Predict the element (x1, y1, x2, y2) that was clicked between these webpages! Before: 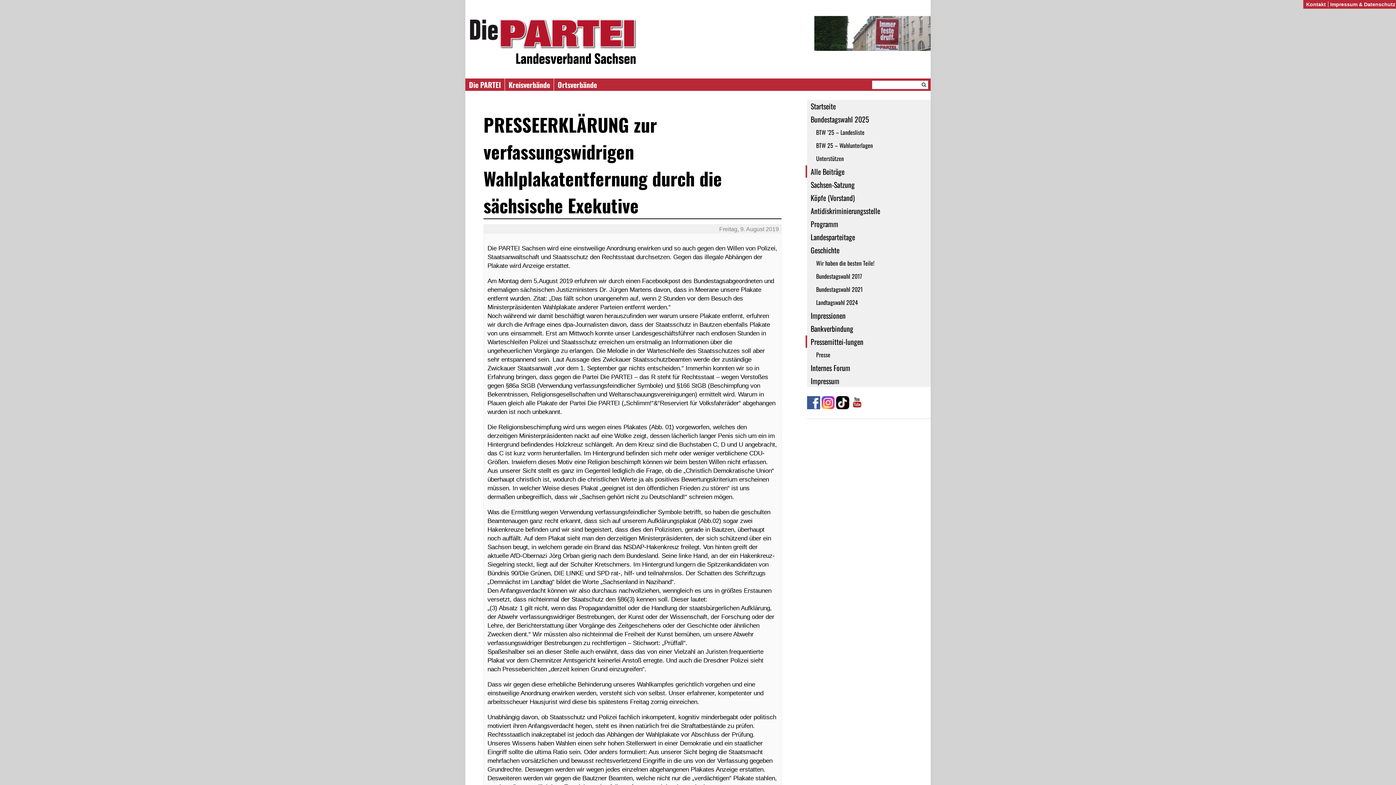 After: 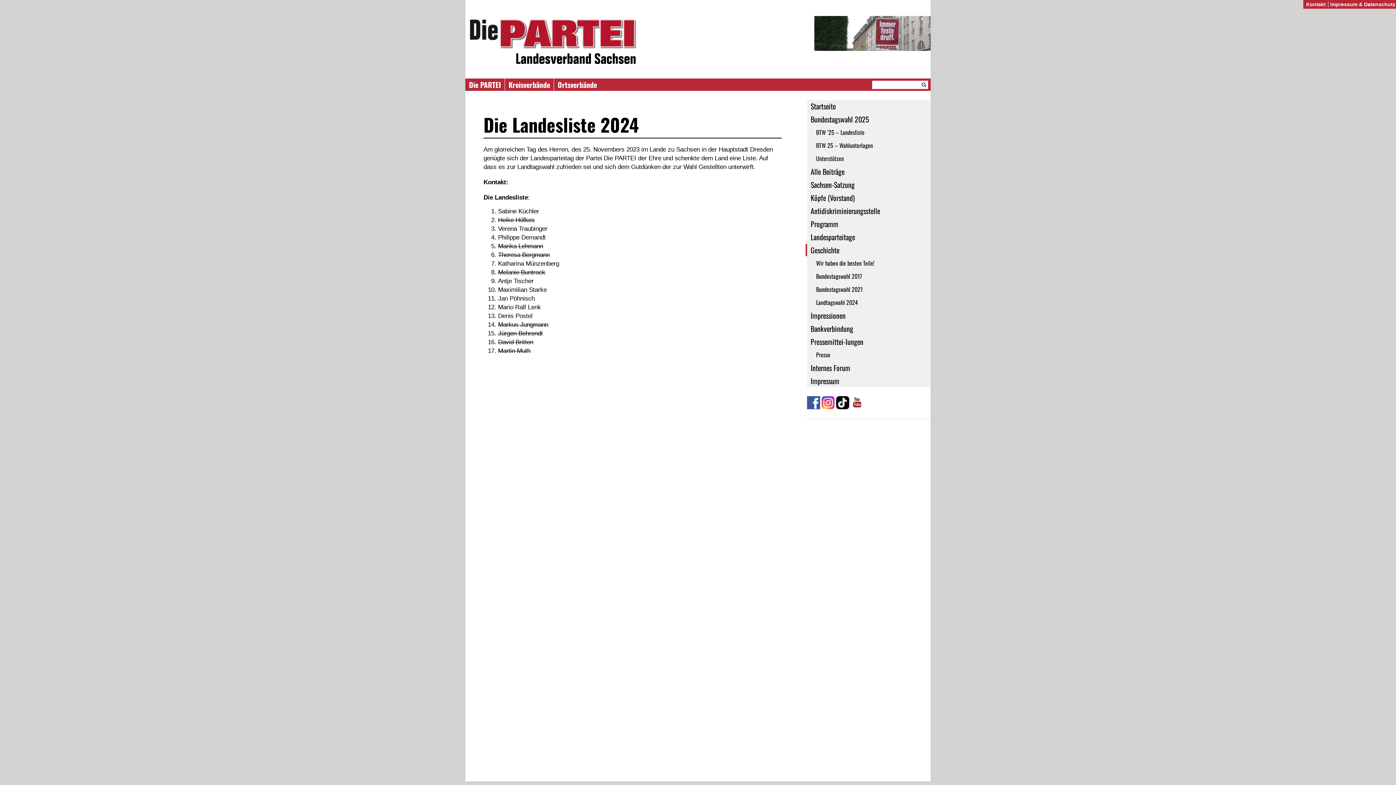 Action: label: Landtagswahl 2024 bbox: (812, 296, 930, 308)